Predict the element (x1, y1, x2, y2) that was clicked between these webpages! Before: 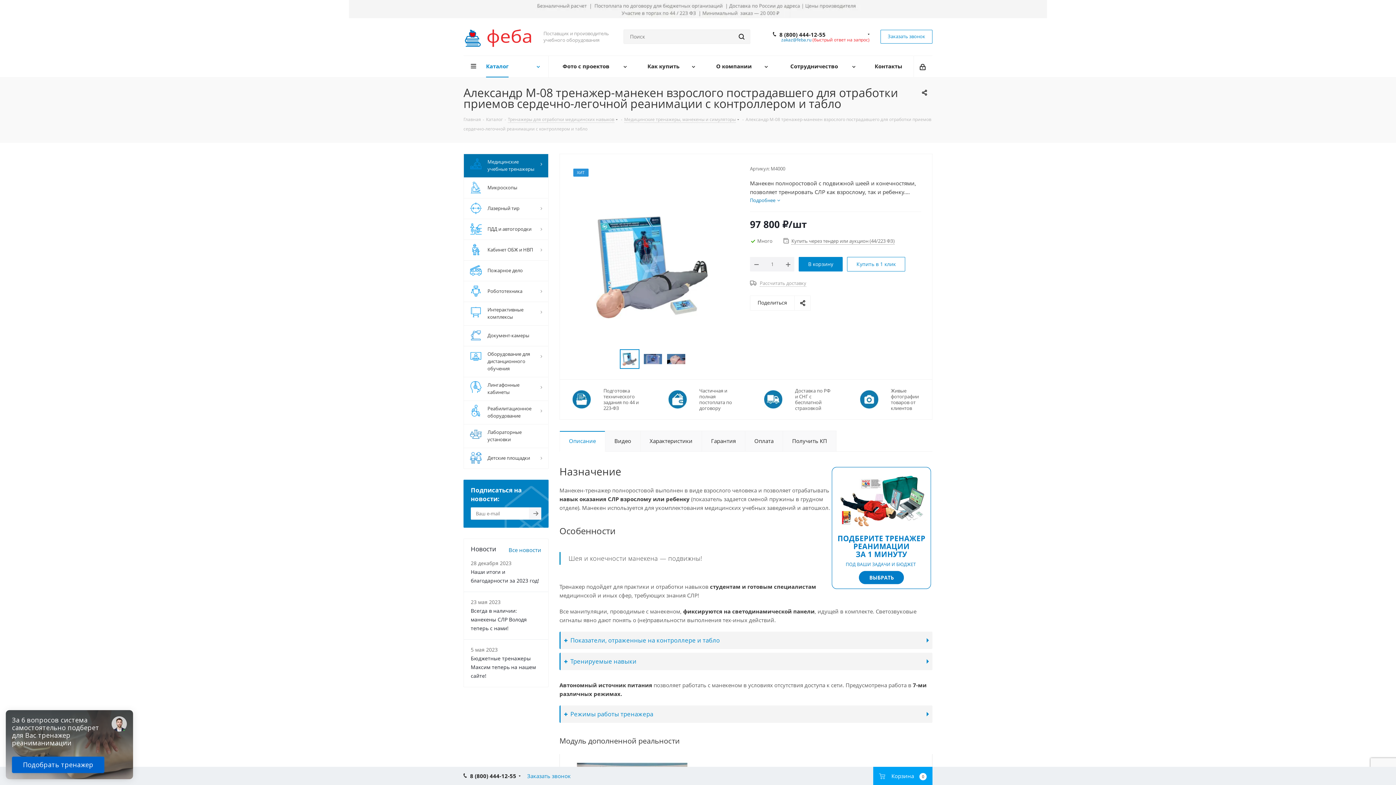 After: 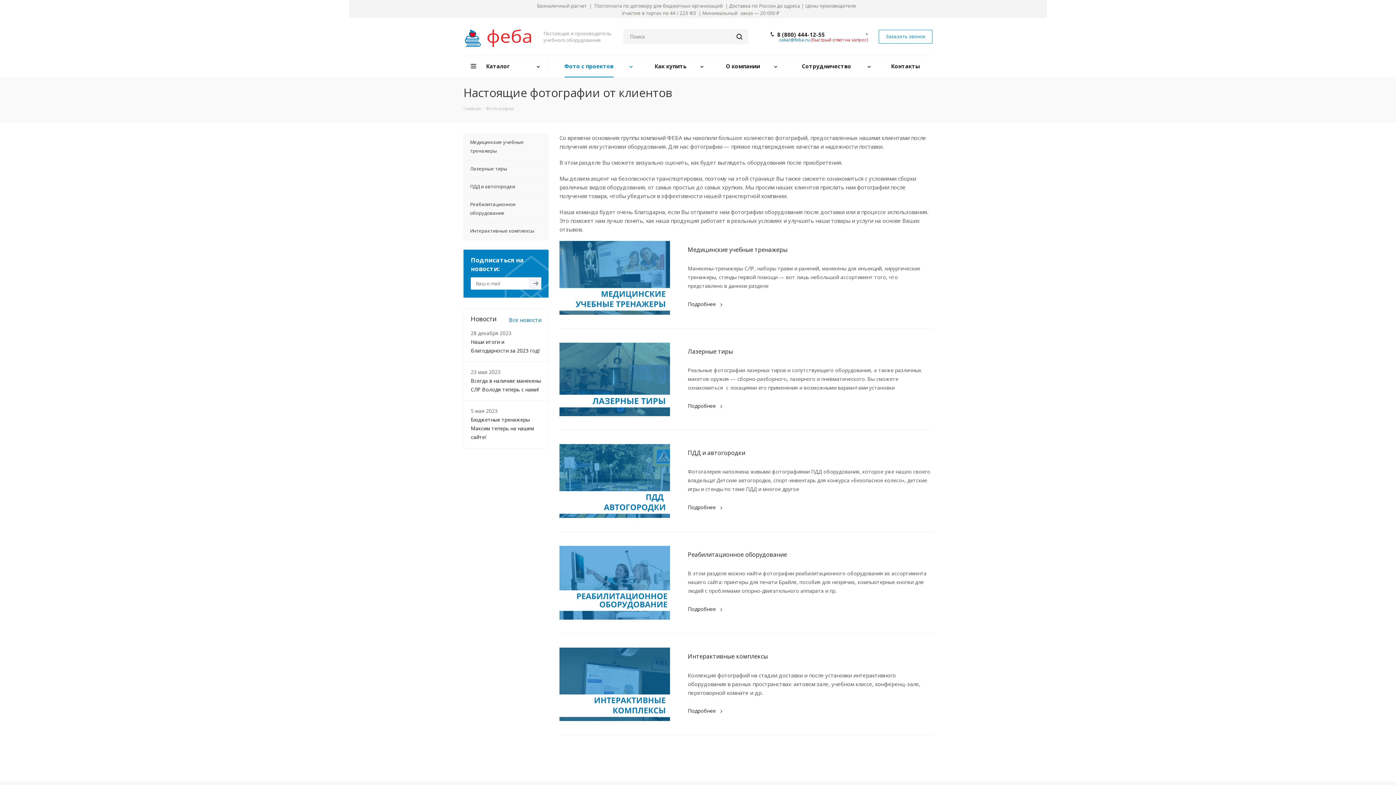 Action: label: Фото с проектов bbox: (548, 56, 635, 77)